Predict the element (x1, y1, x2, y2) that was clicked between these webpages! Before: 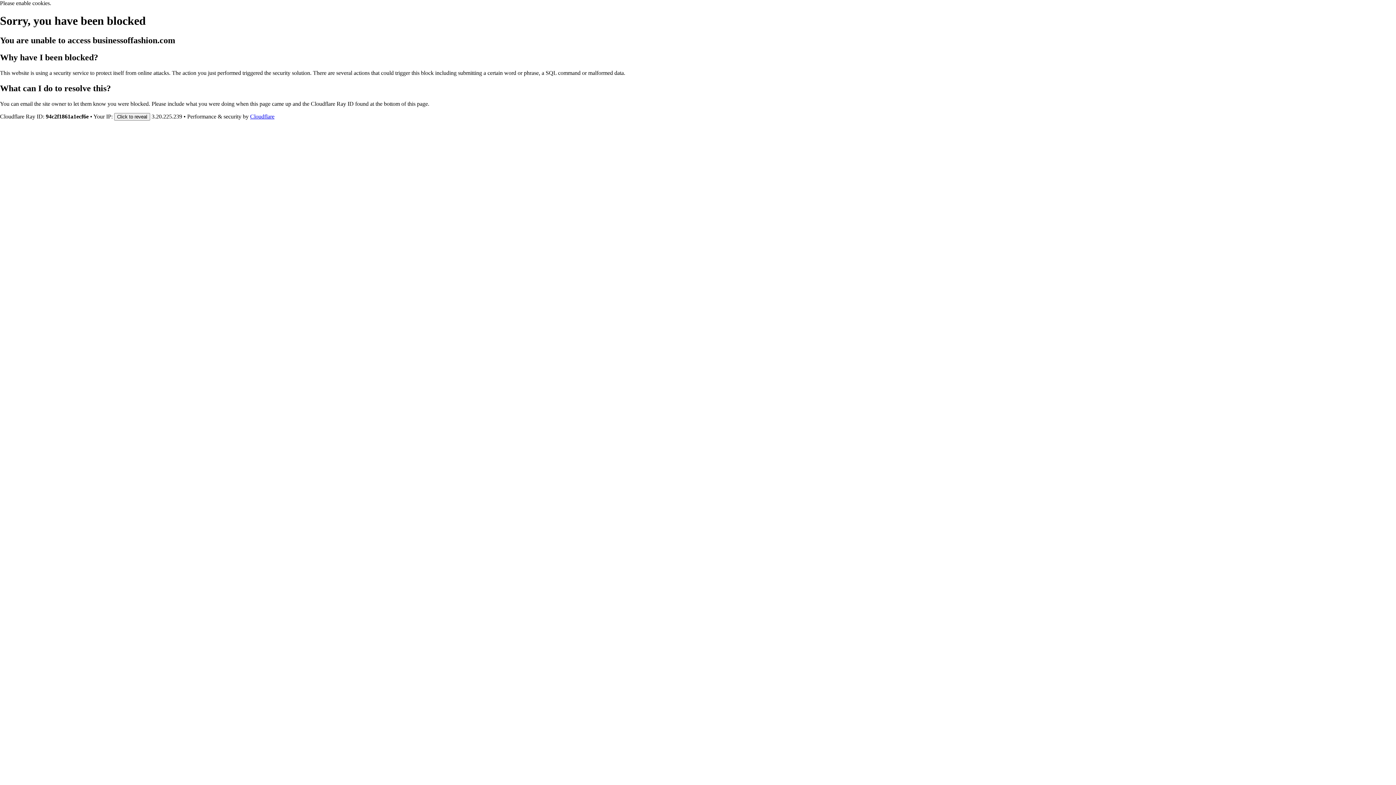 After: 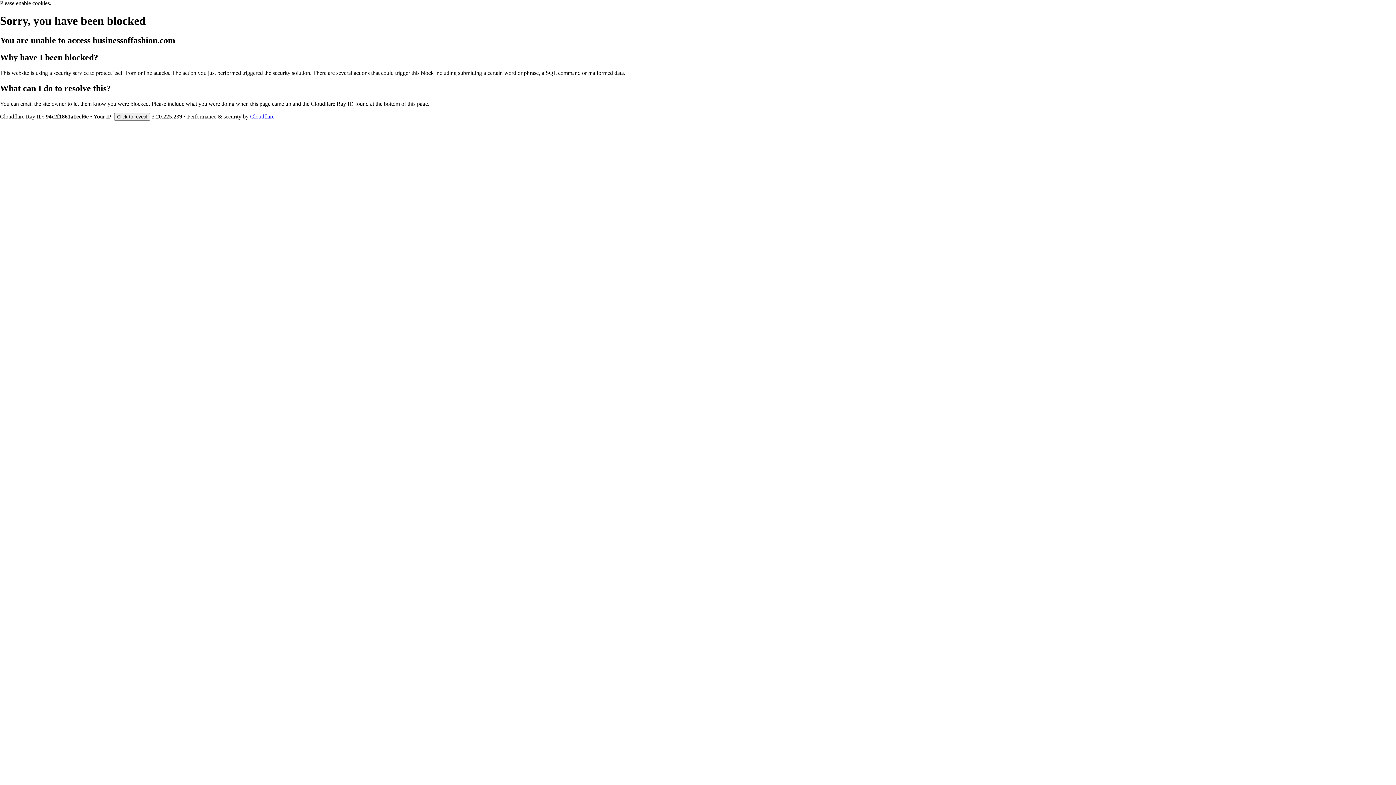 Action: label: Cloudflare bbox: (250, 113, 274, 119)